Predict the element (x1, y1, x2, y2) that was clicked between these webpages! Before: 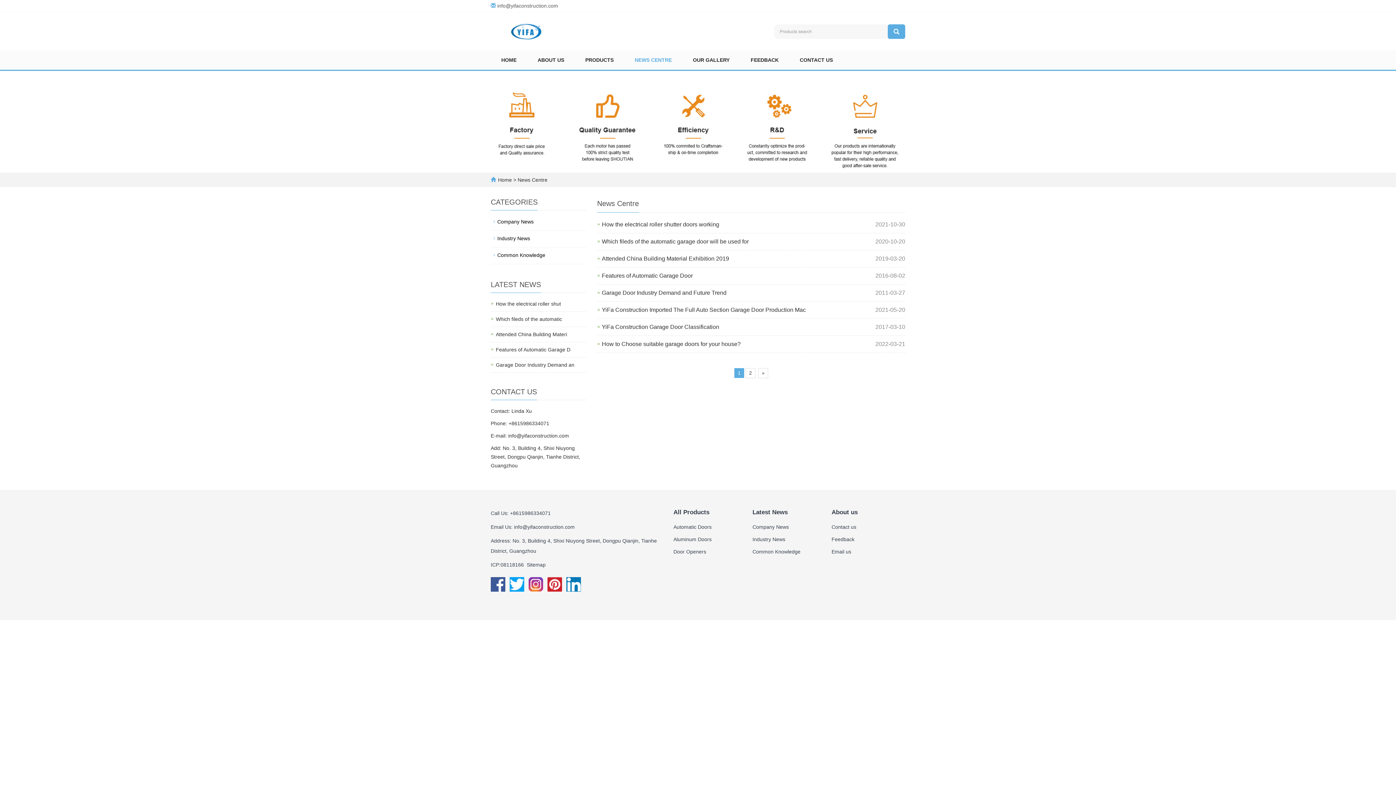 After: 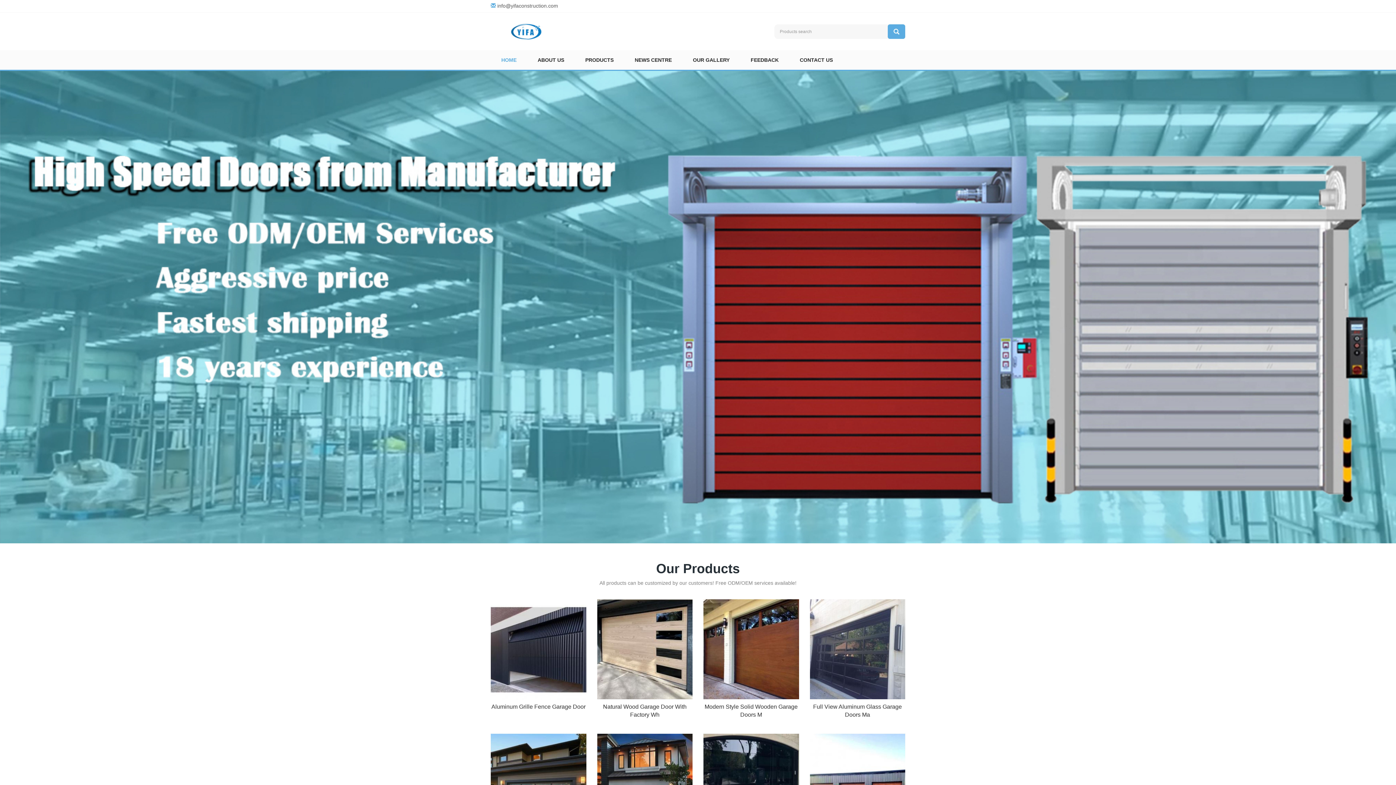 Action: label: Home bbox: (498, 177, 512, 182)